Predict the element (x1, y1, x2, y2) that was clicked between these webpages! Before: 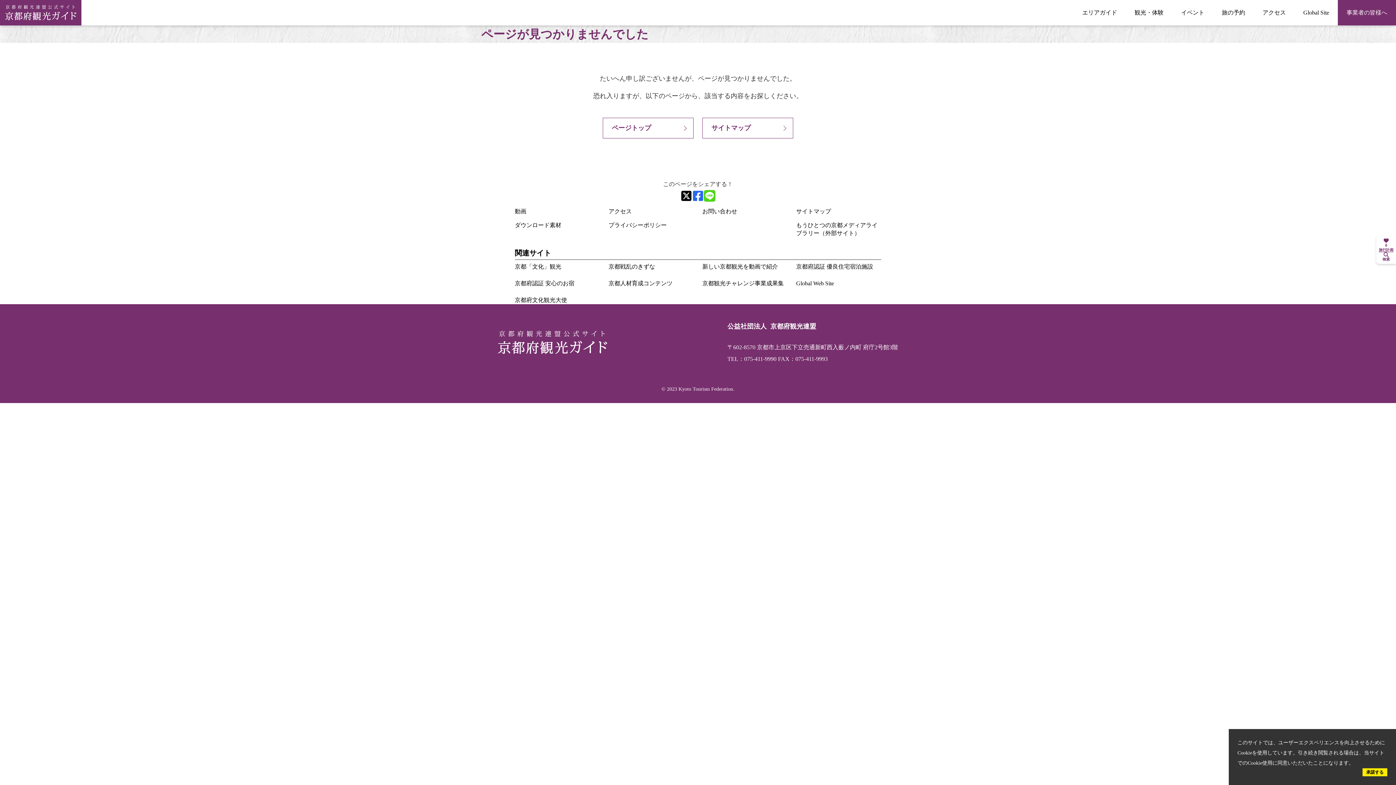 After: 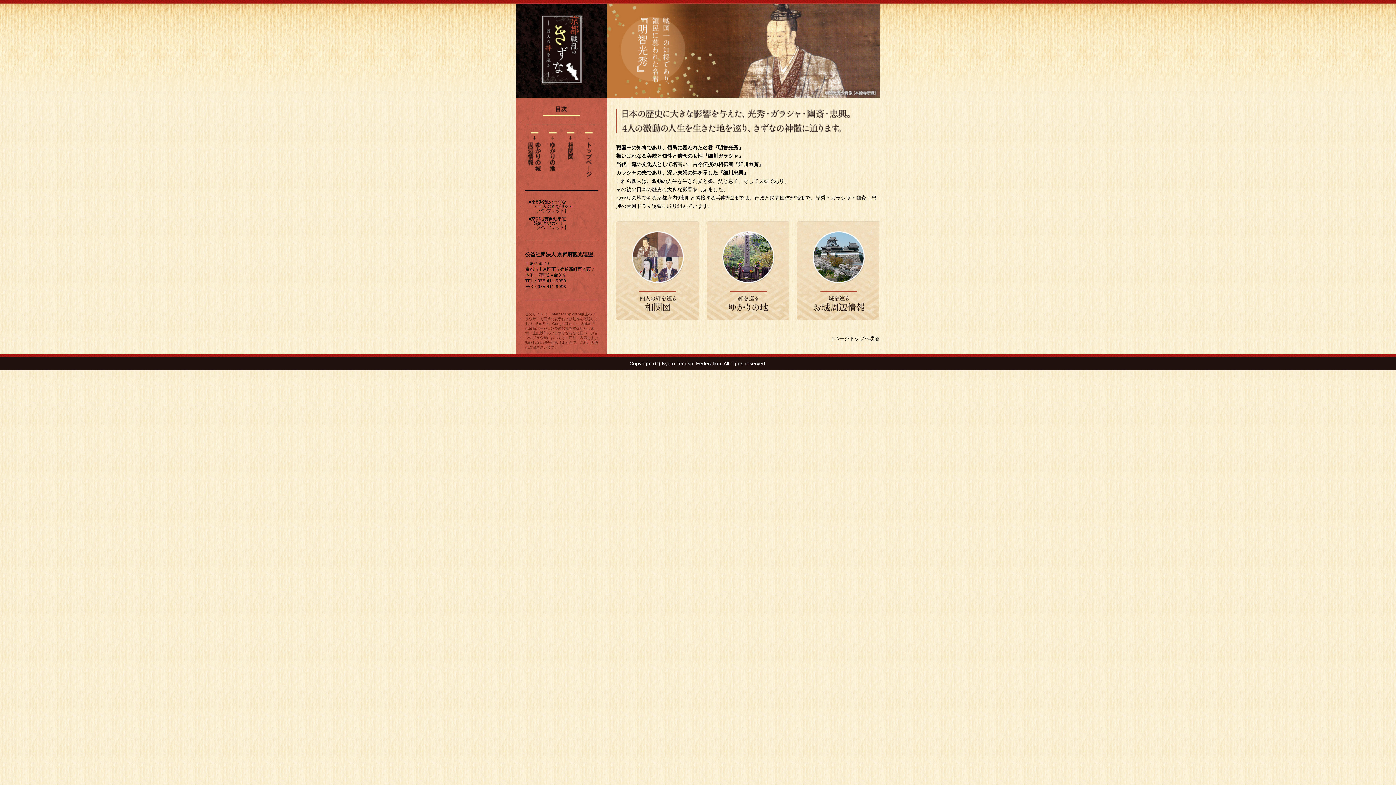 Action: label: 京都戦乱のきずな bbox: (608, 263, 655, 269)